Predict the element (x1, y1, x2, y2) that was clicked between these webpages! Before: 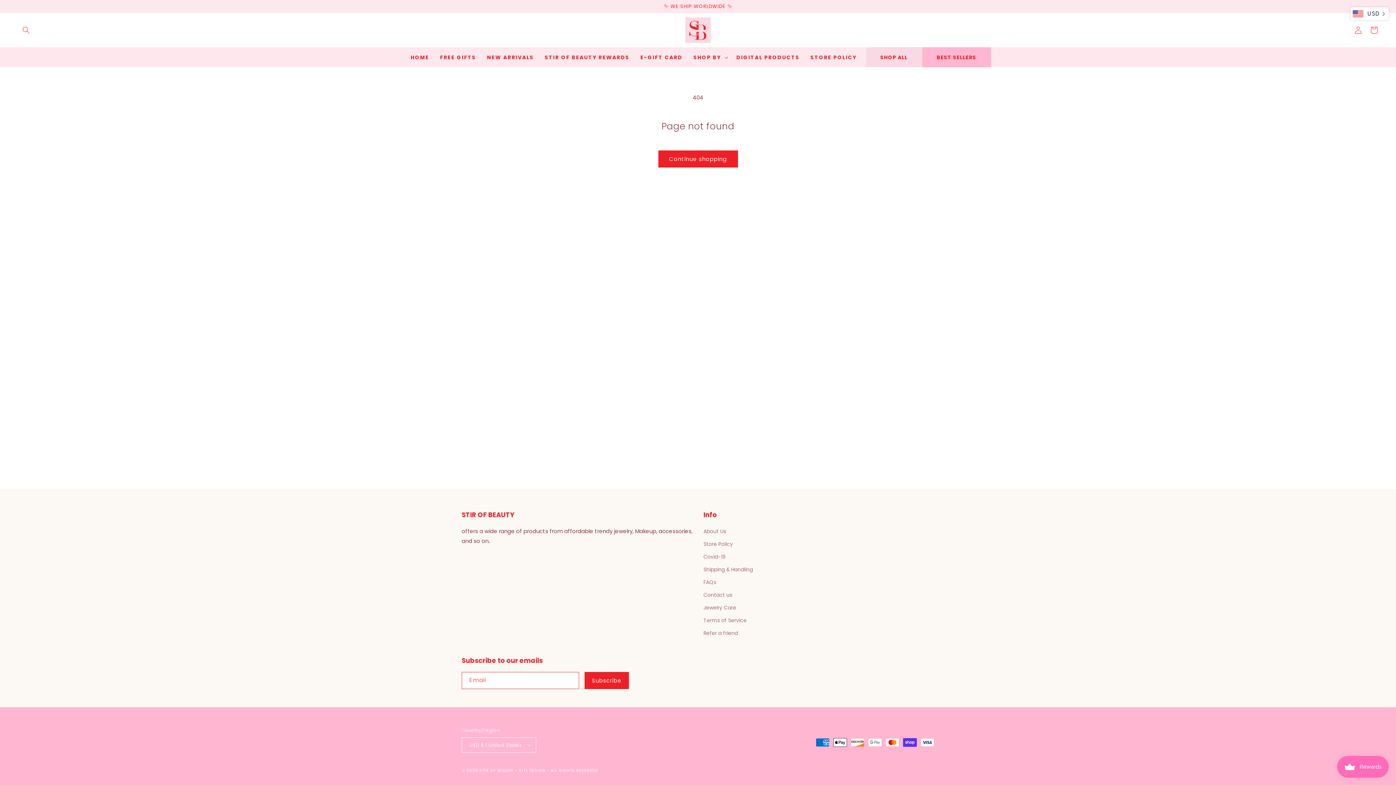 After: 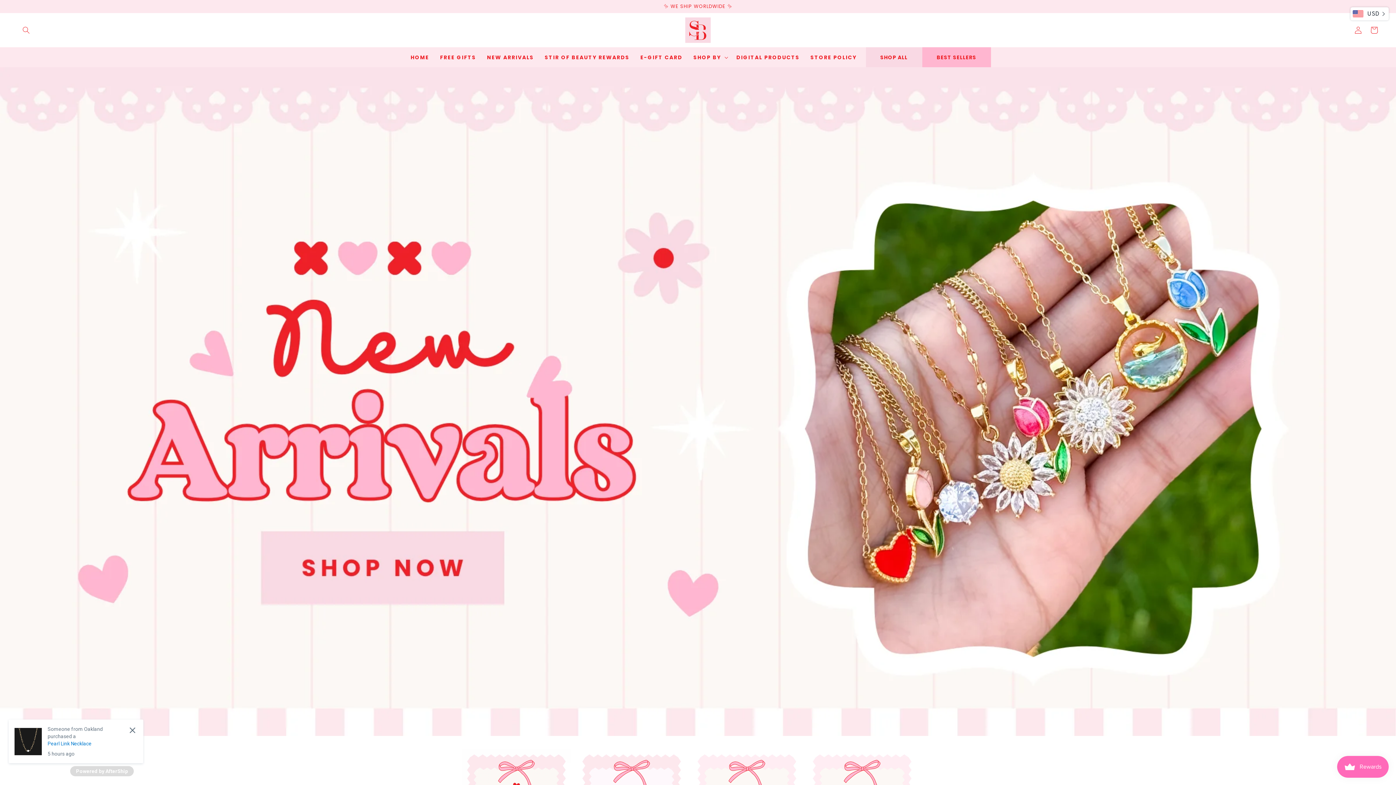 Action: bbox: (682, 13, 713, 47)